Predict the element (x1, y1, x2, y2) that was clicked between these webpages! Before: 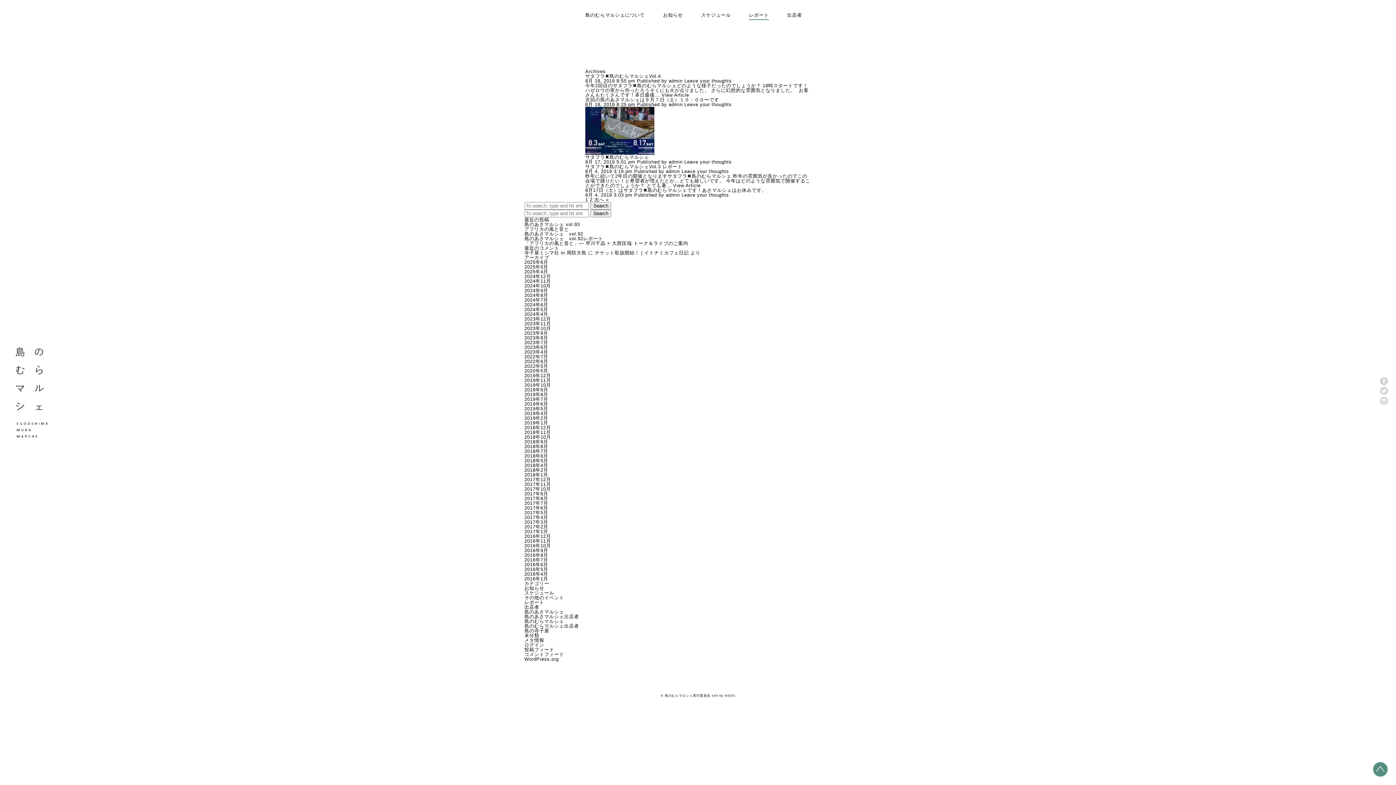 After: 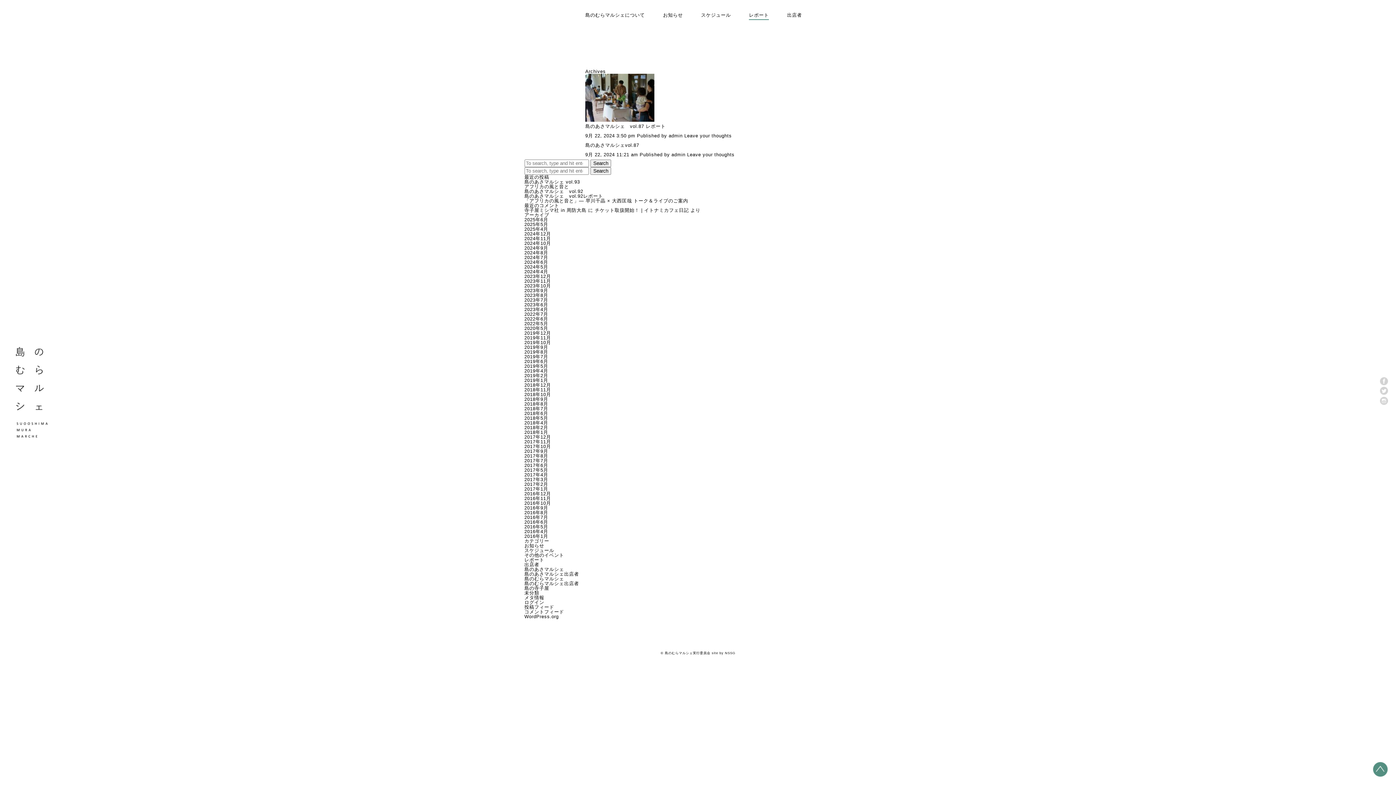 Action: bbox: (524, 288, 548, 293) label: 2024年9月